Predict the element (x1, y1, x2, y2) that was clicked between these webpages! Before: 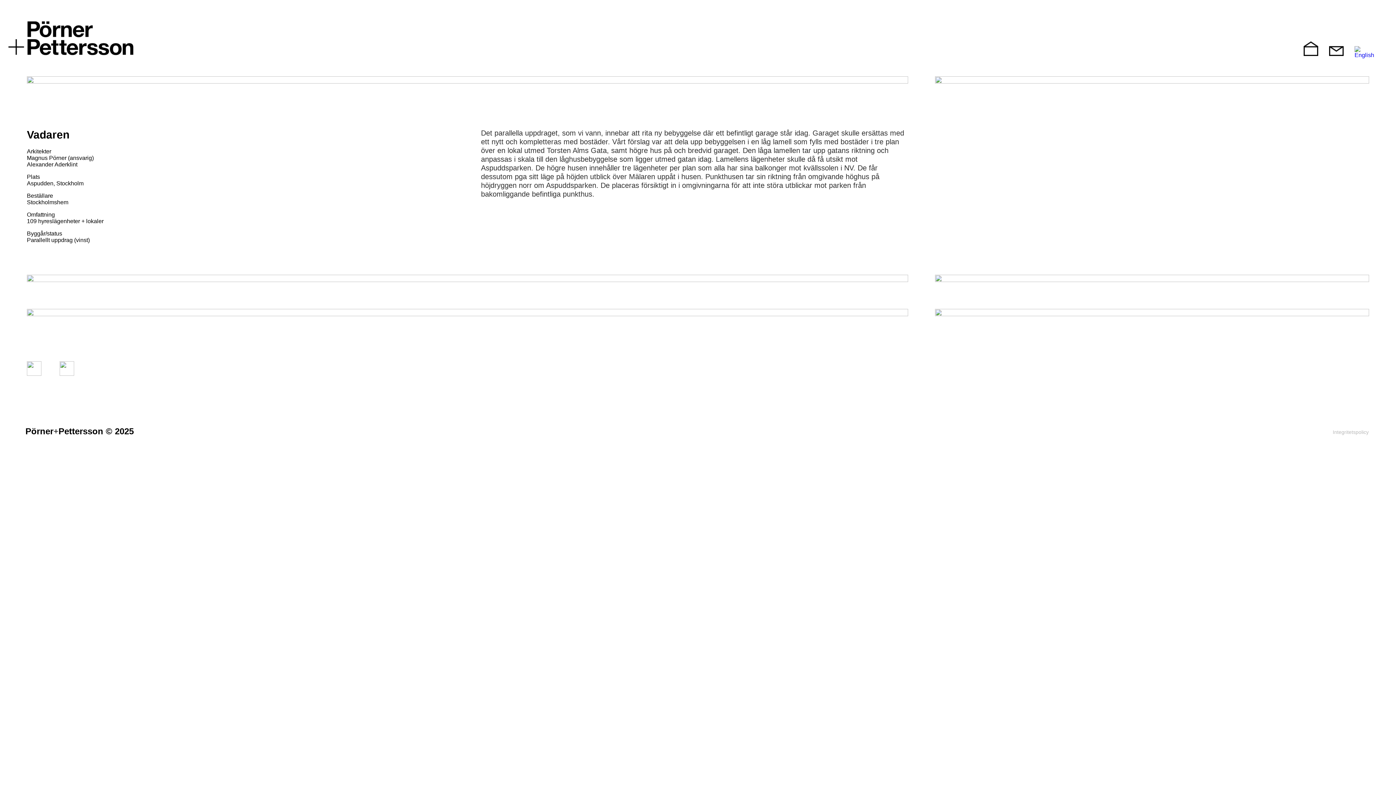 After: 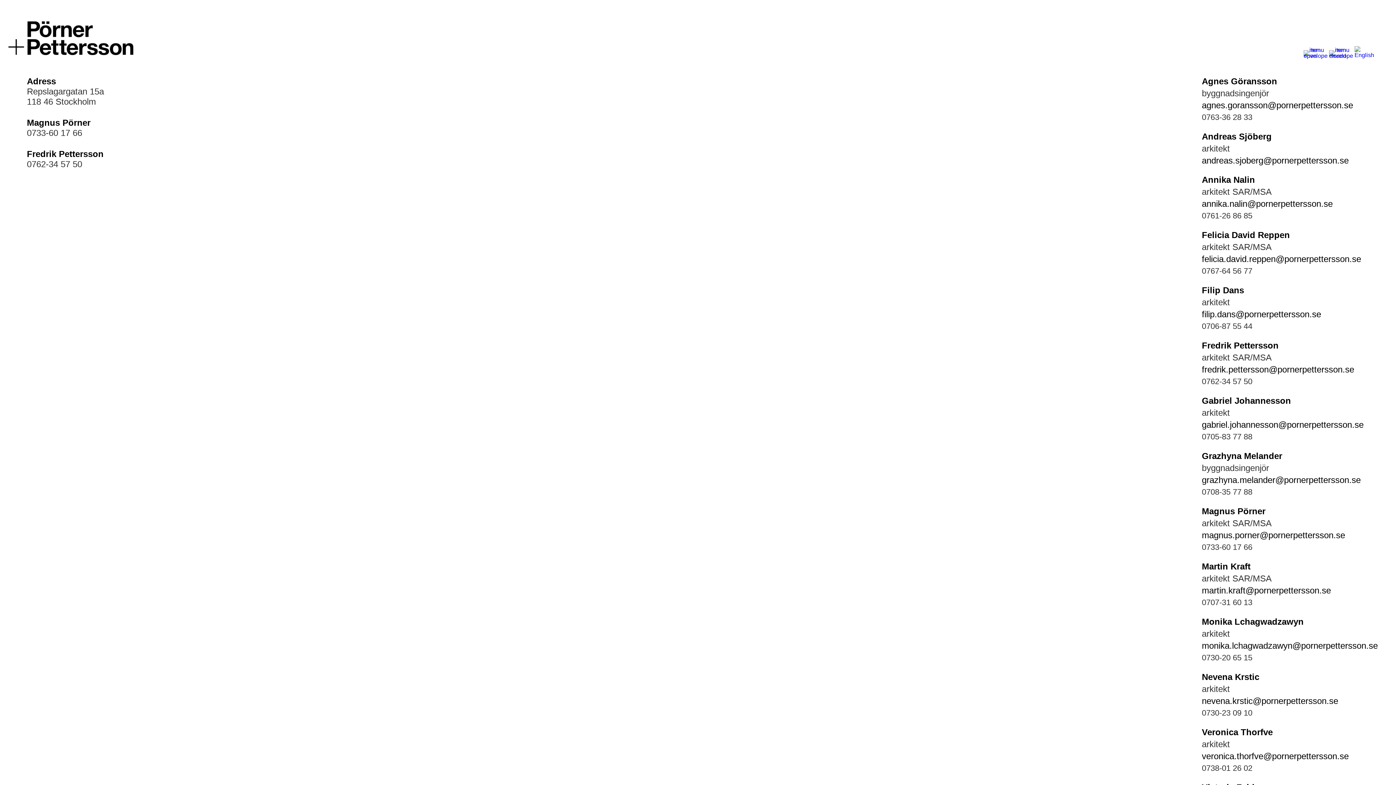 Action: bbox: (1329, 41, 1344, 56)